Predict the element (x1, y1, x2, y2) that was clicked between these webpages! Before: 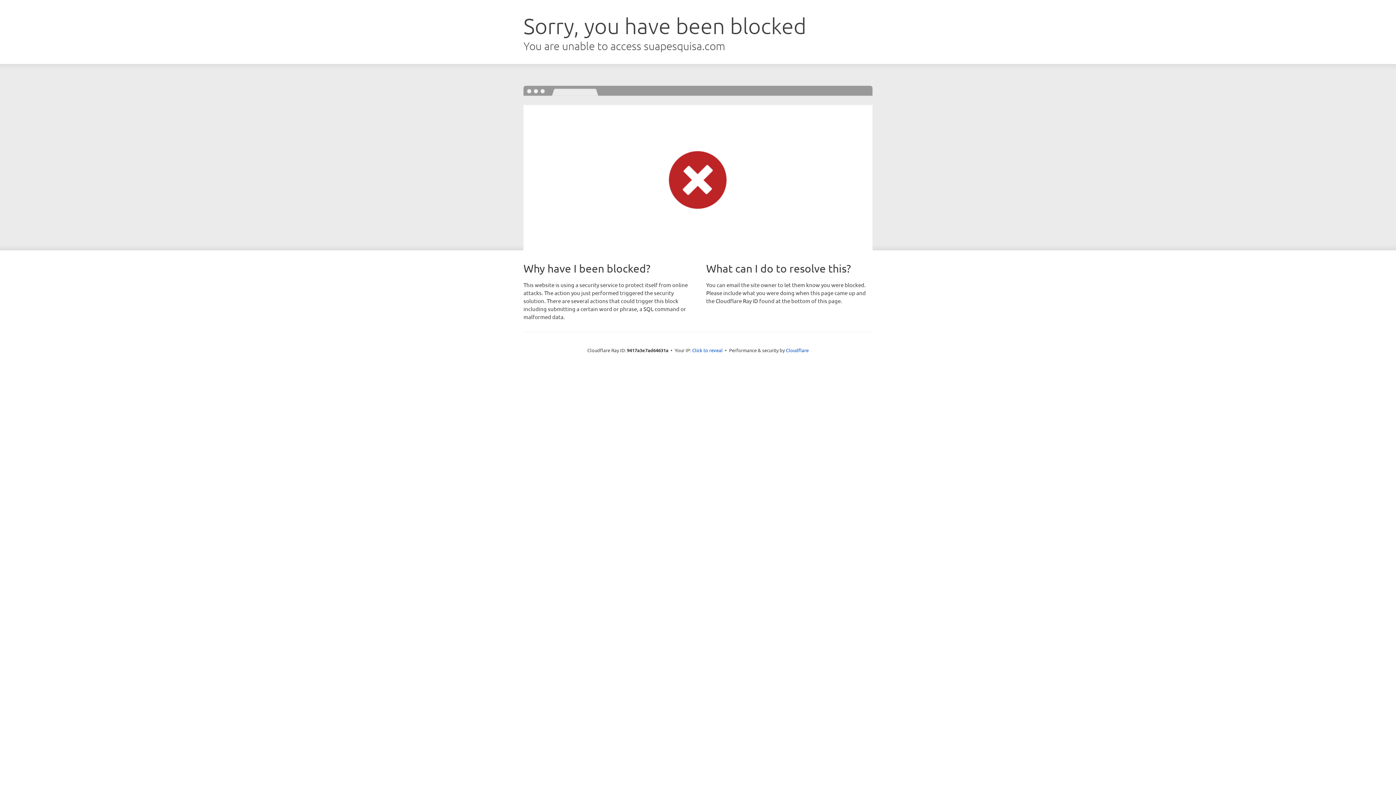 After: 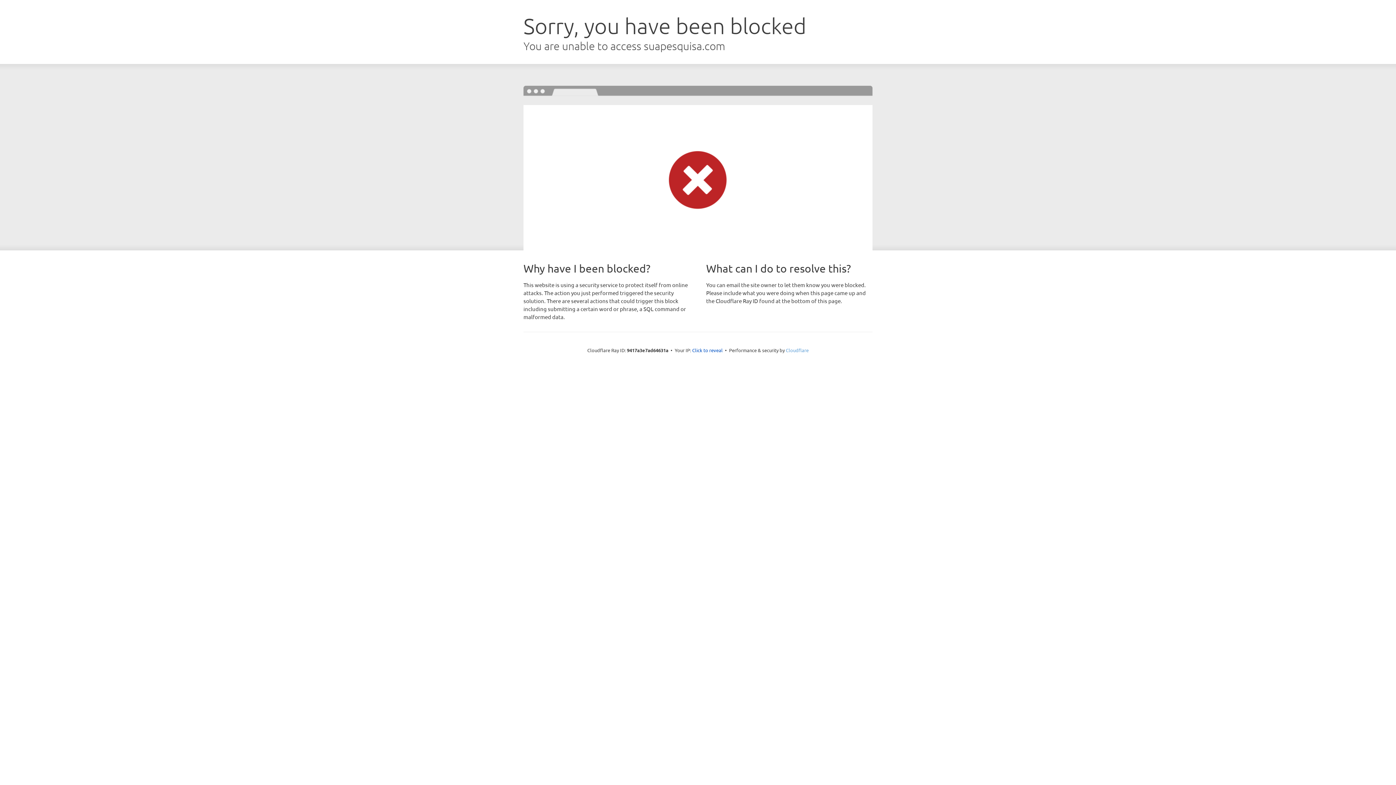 Action: bbox: (786, 347, 808, 353) label: Cloudflare